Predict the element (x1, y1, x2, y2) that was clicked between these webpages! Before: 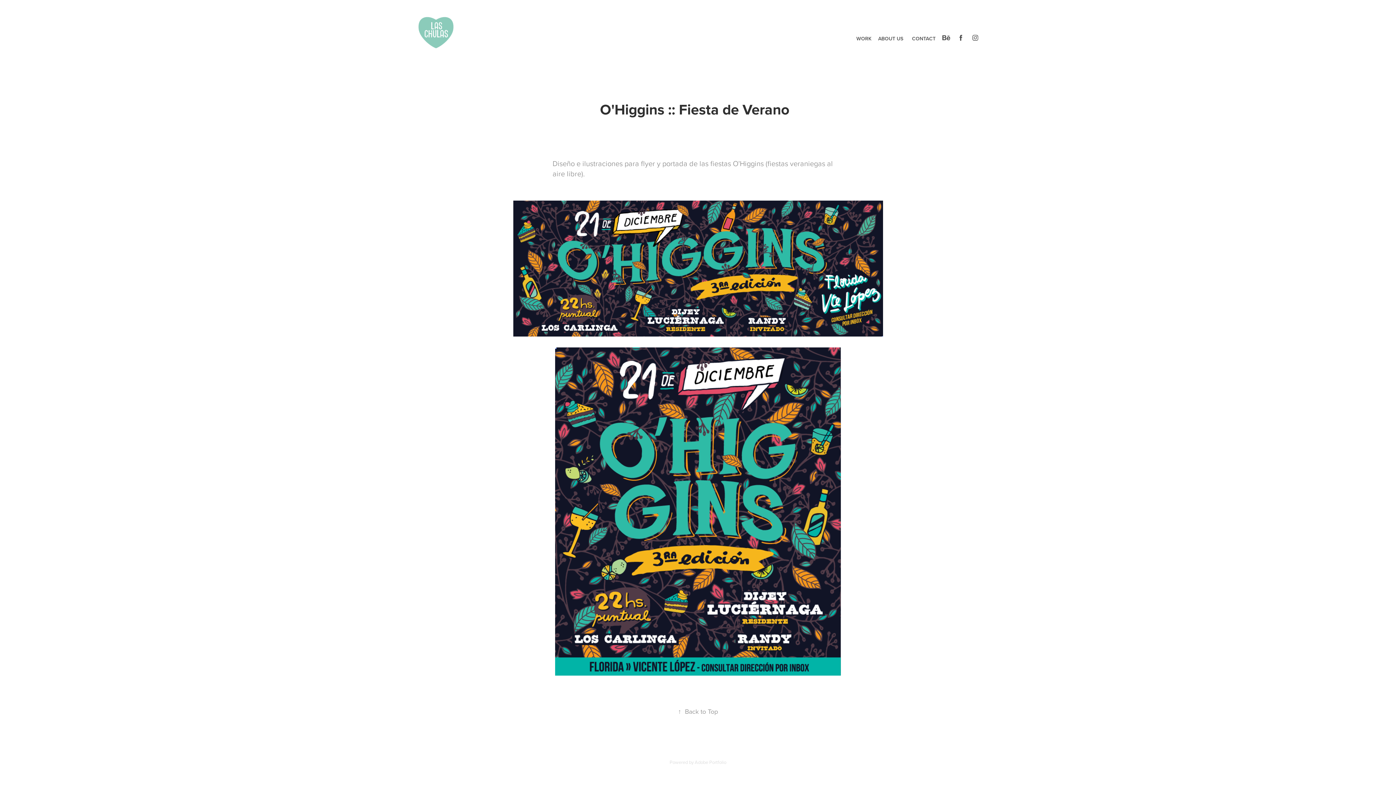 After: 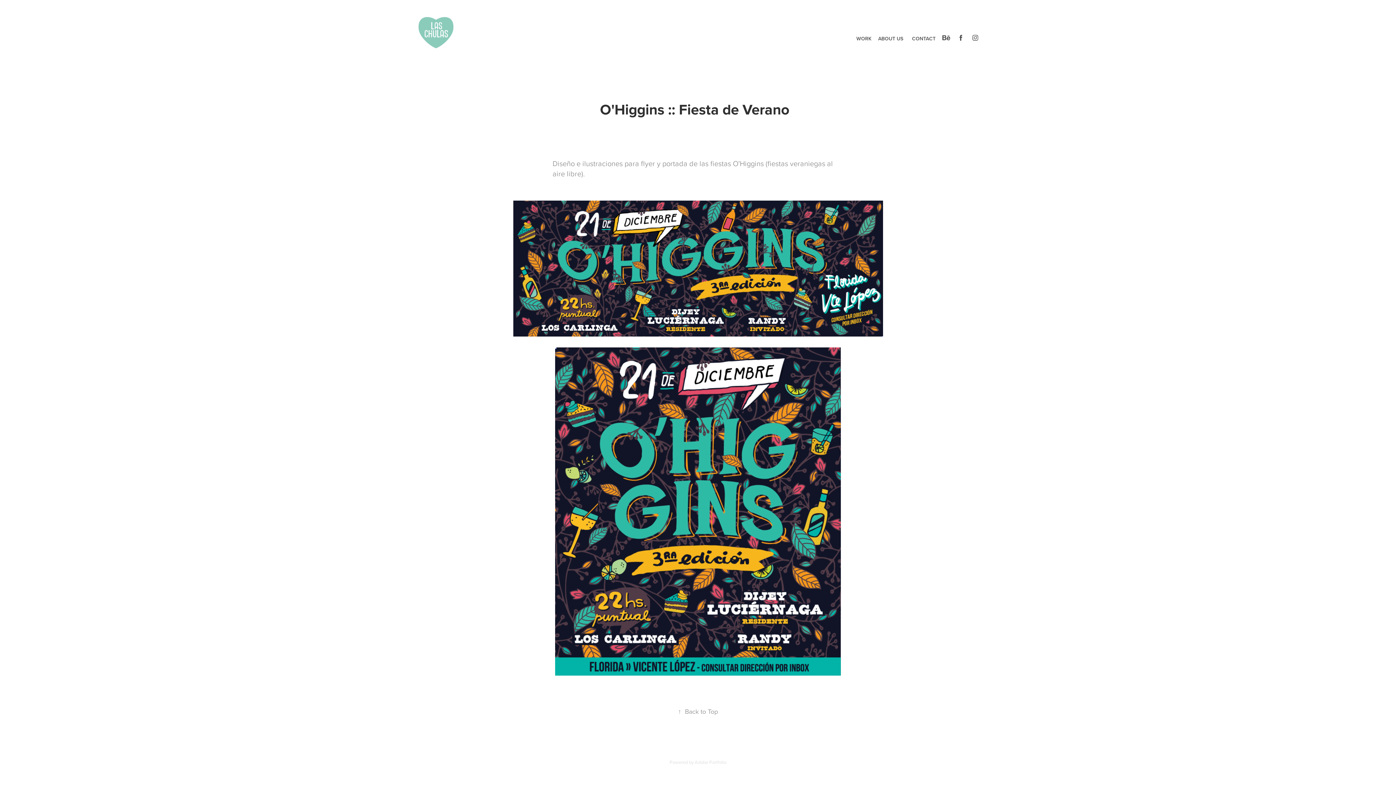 Action: label: Adobe Portfolio bbox: (694, 759, 726, 765)